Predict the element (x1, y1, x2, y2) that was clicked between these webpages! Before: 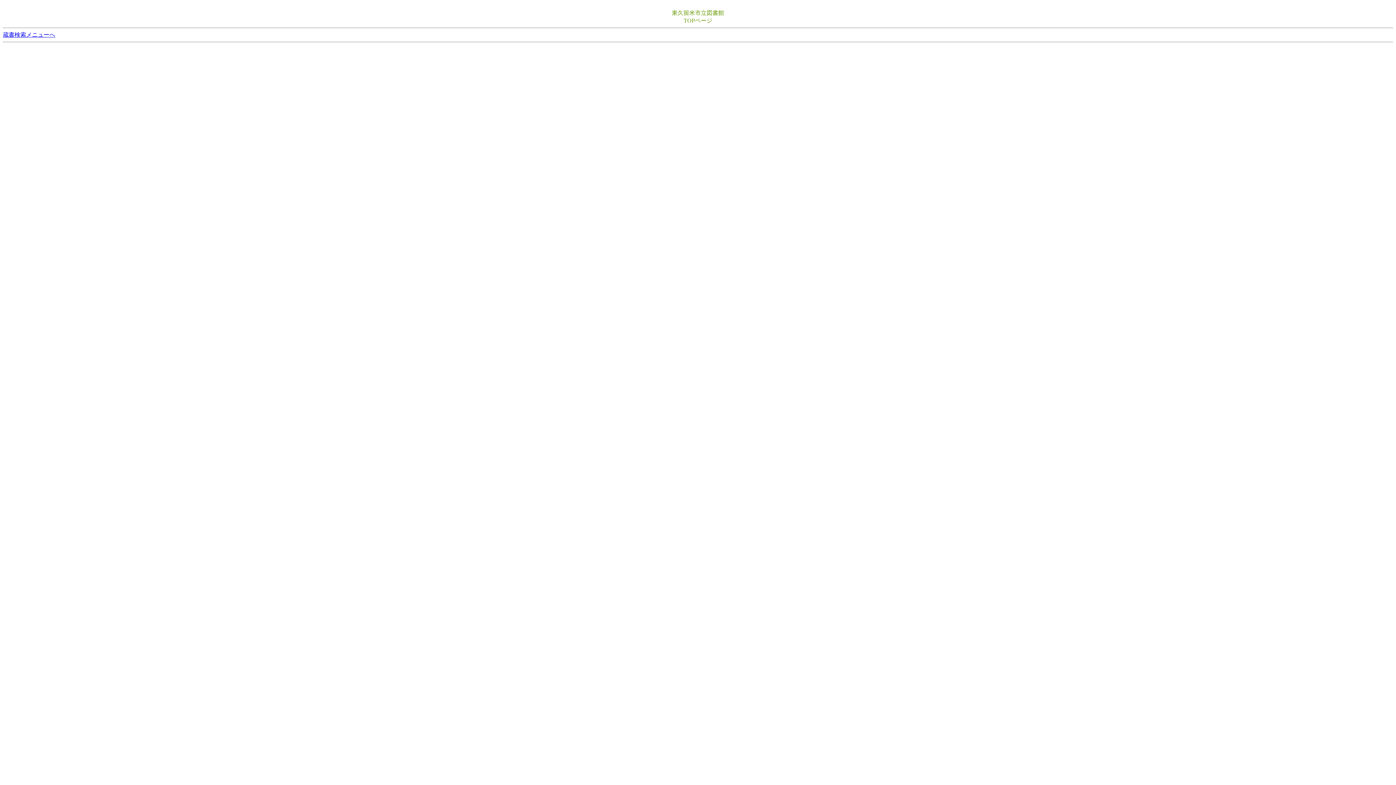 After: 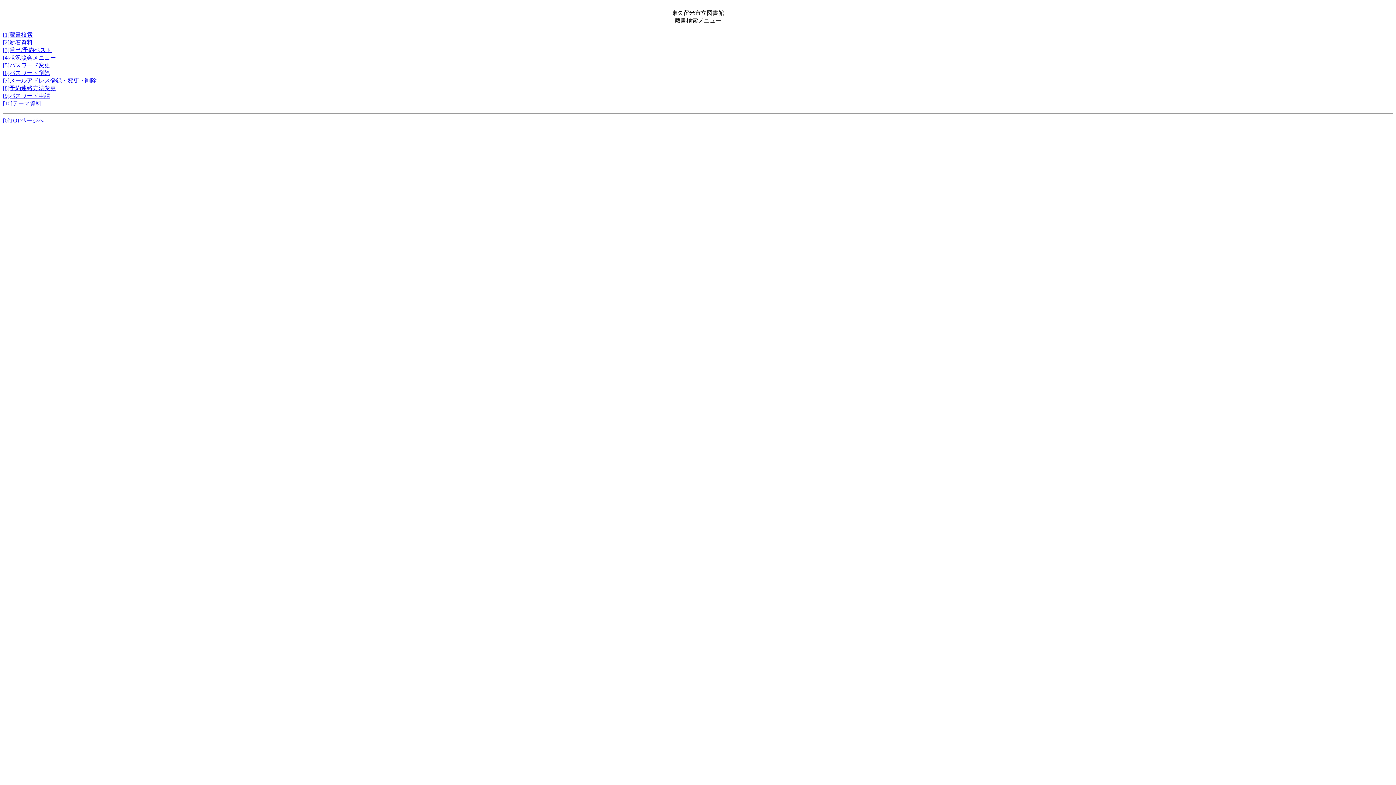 Action: bbox: (2, 31, 55, 37) label: 蔵書検索メニューへ